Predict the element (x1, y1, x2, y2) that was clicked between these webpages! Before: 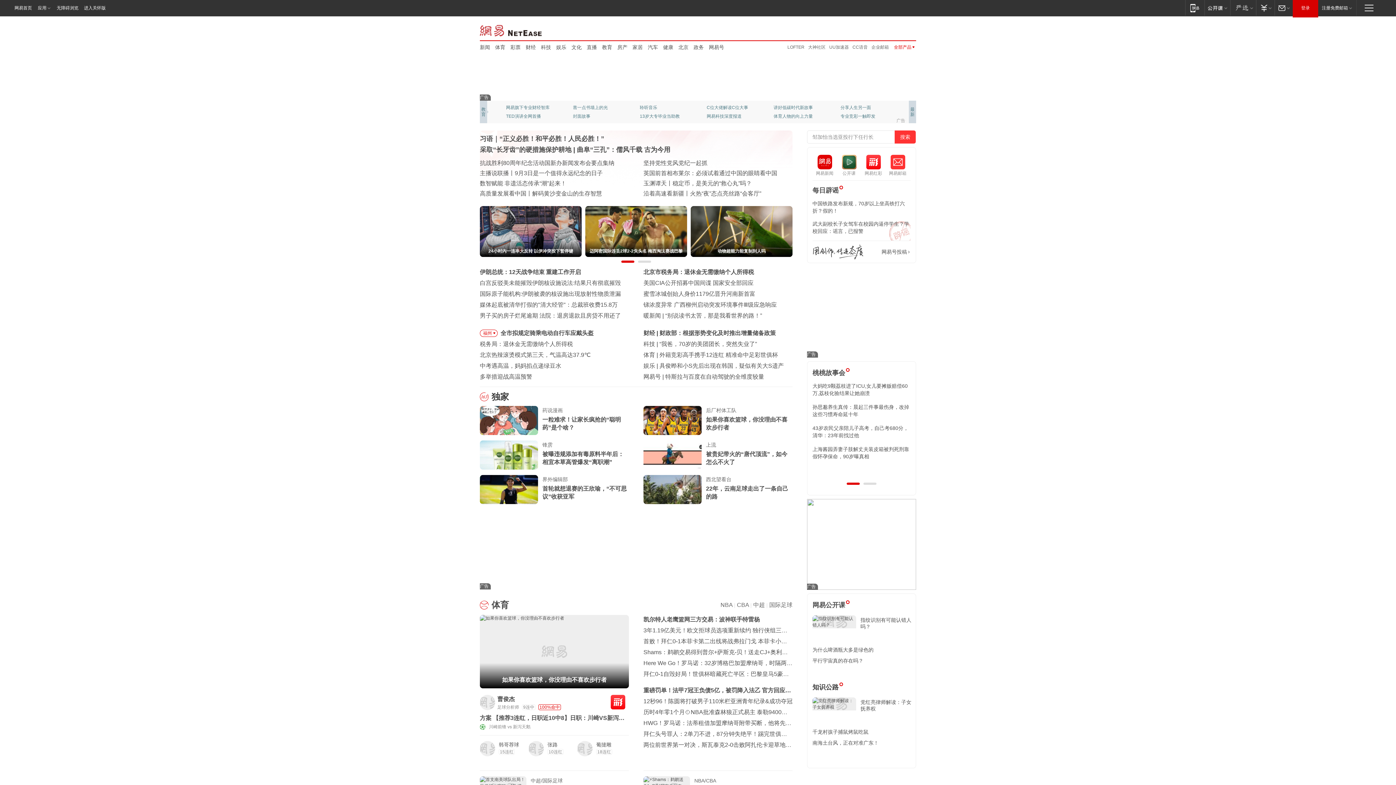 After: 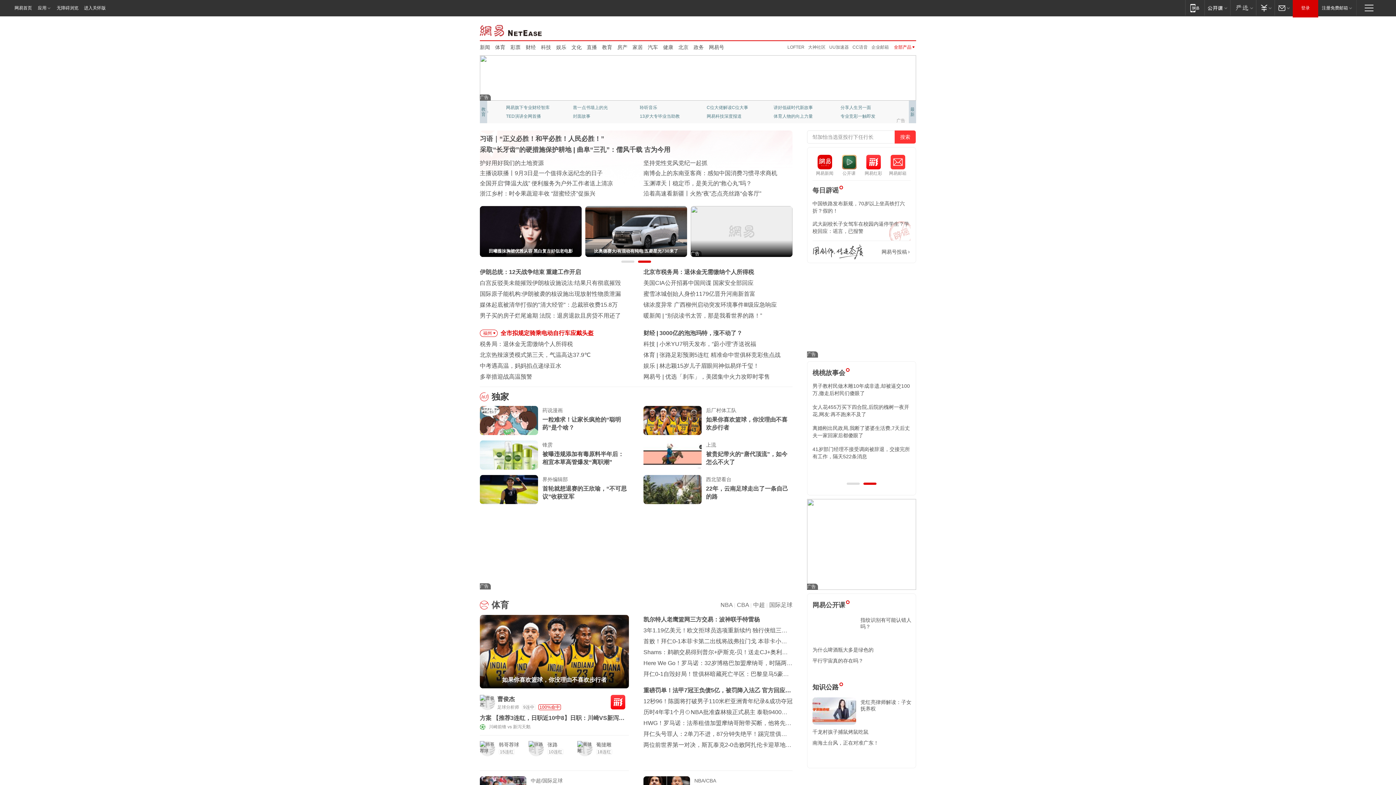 Action: label: 全市拟规定骑乘电动自行车应戴头盔 bbox: (500, 330, 593, 336)